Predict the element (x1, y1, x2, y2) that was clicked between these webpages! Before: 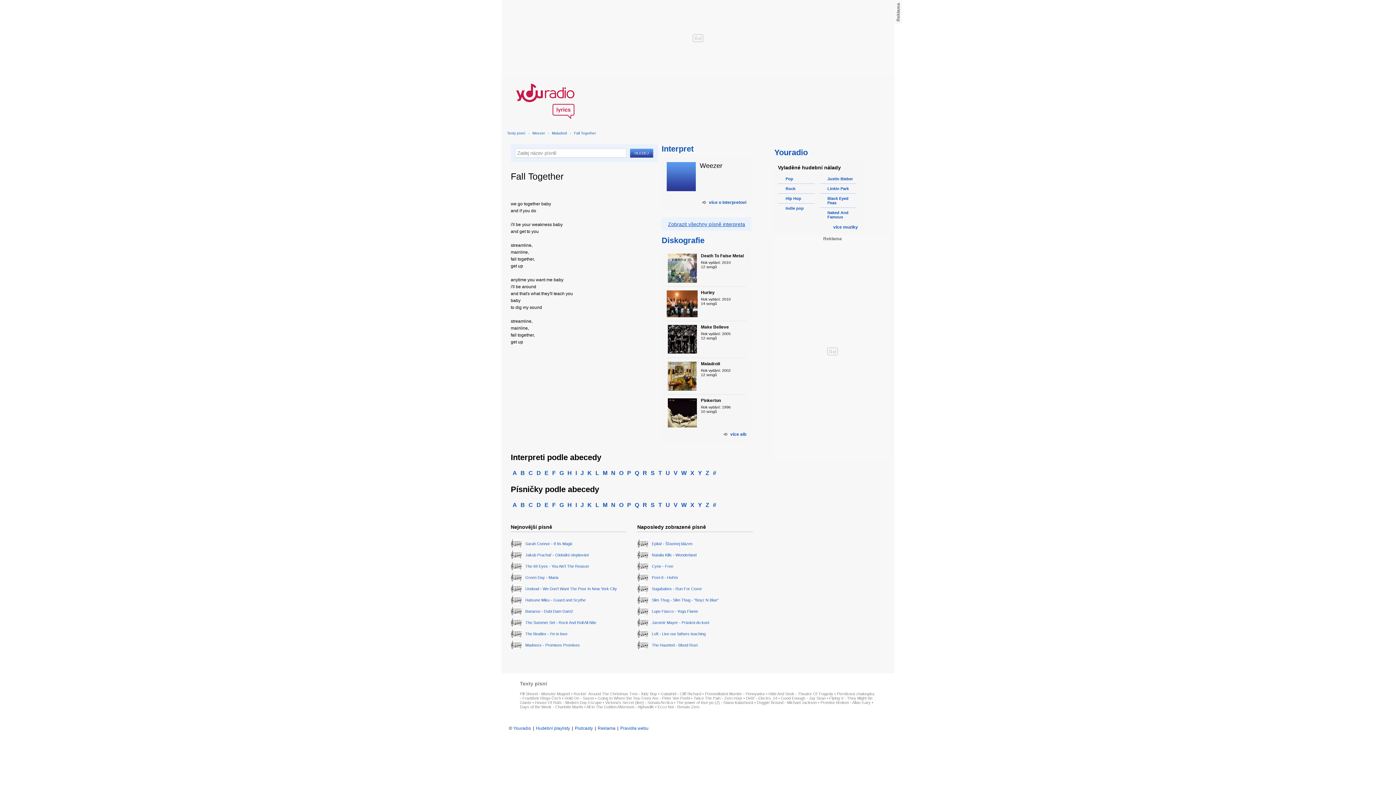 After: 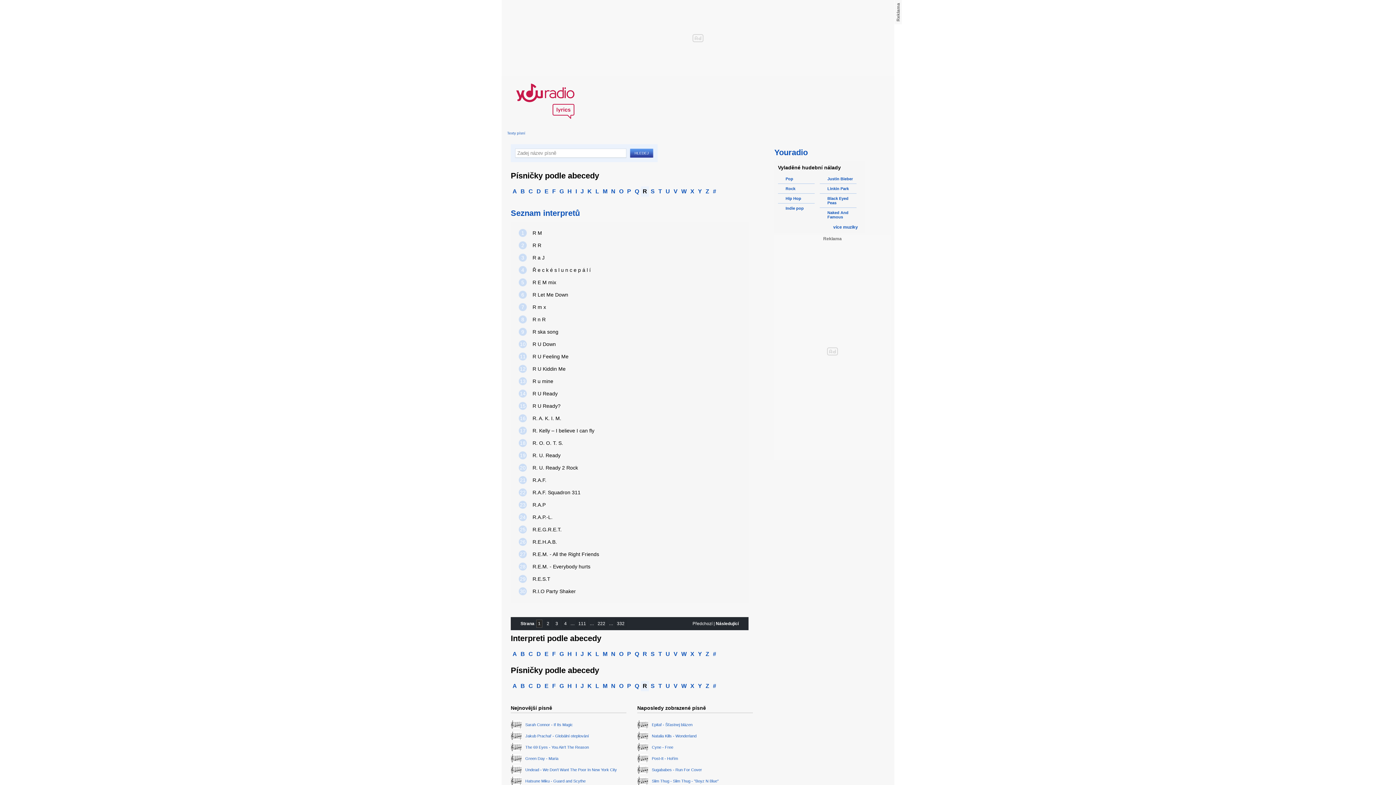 Action: bbox: (641, 500, 649, 510) label: R